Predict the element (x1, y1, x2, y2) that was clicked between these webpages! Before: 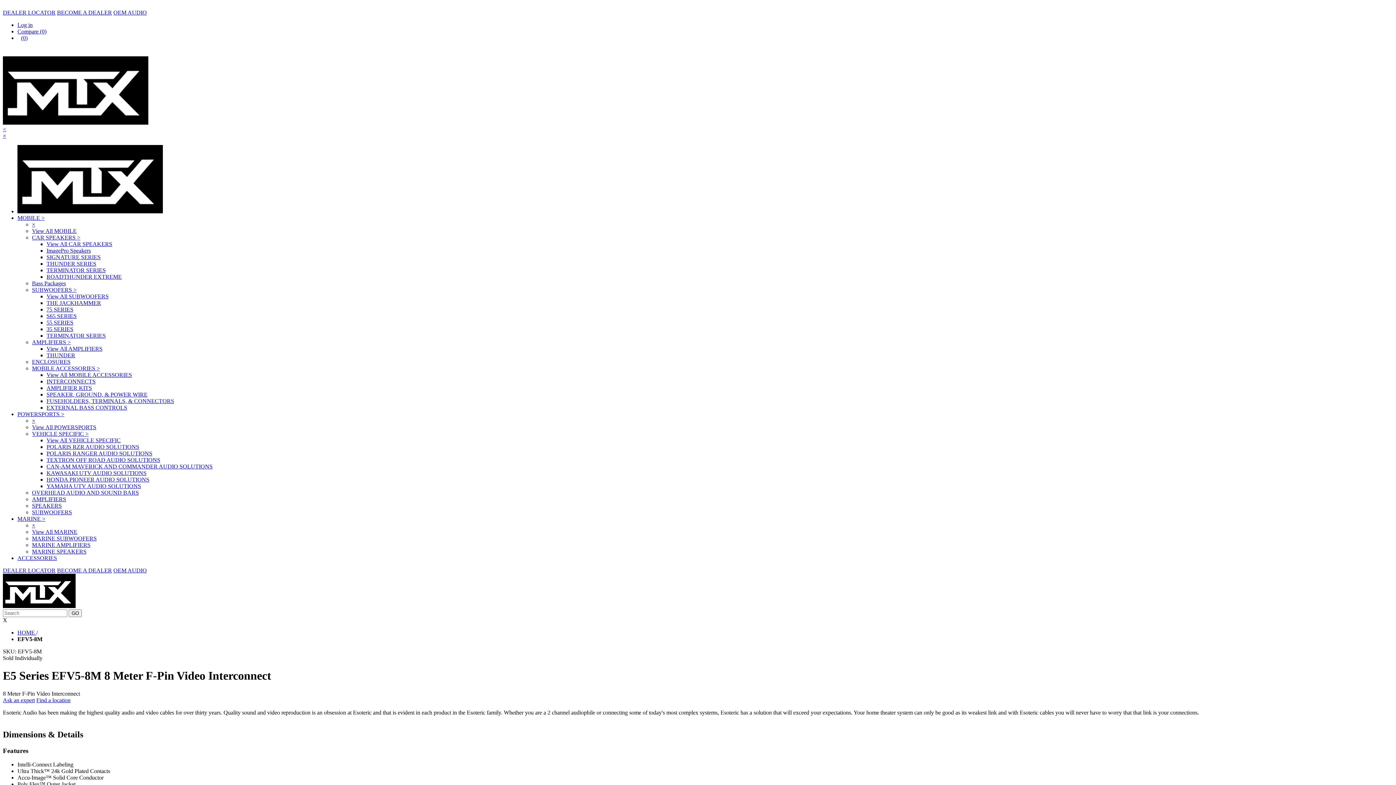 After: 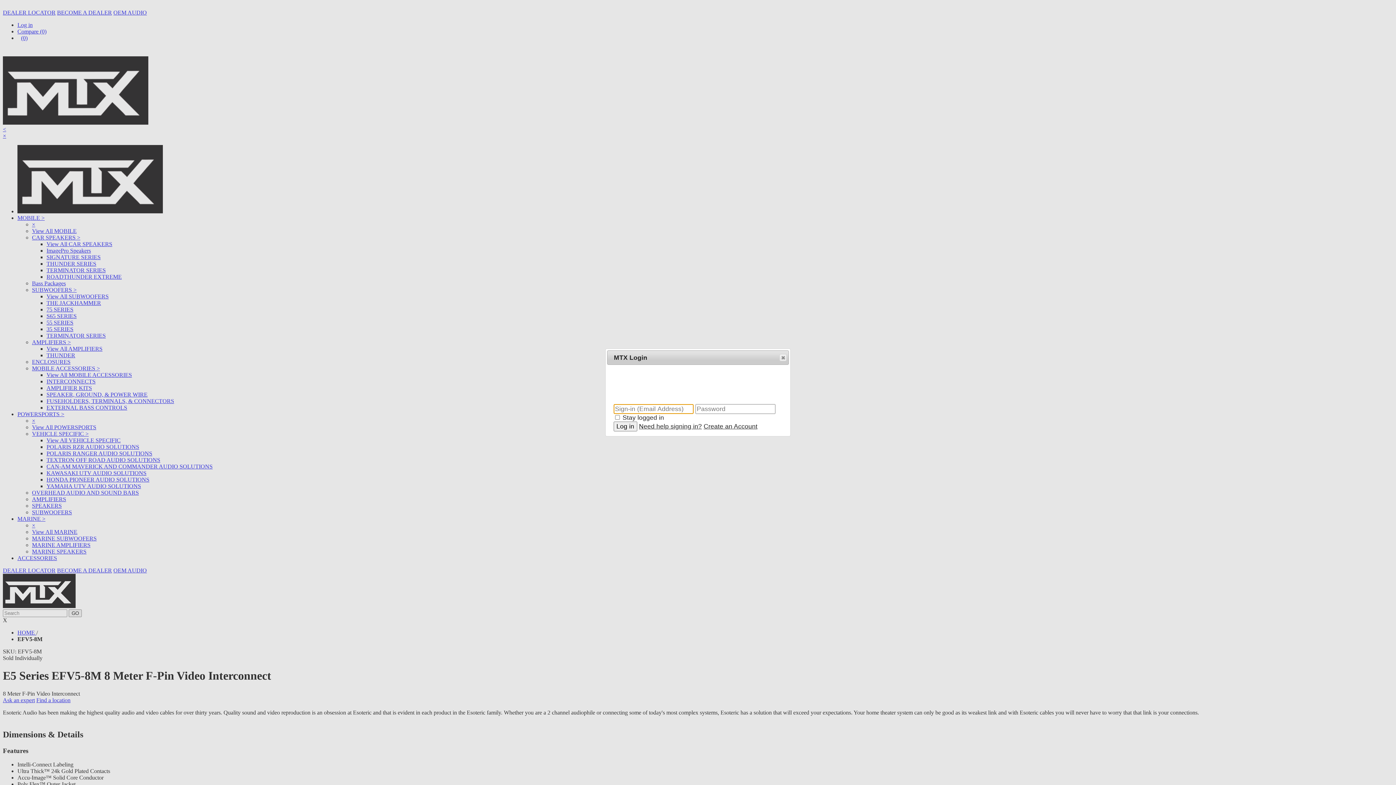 Action: label: Log in bbox: (17, 21, 32, 28)